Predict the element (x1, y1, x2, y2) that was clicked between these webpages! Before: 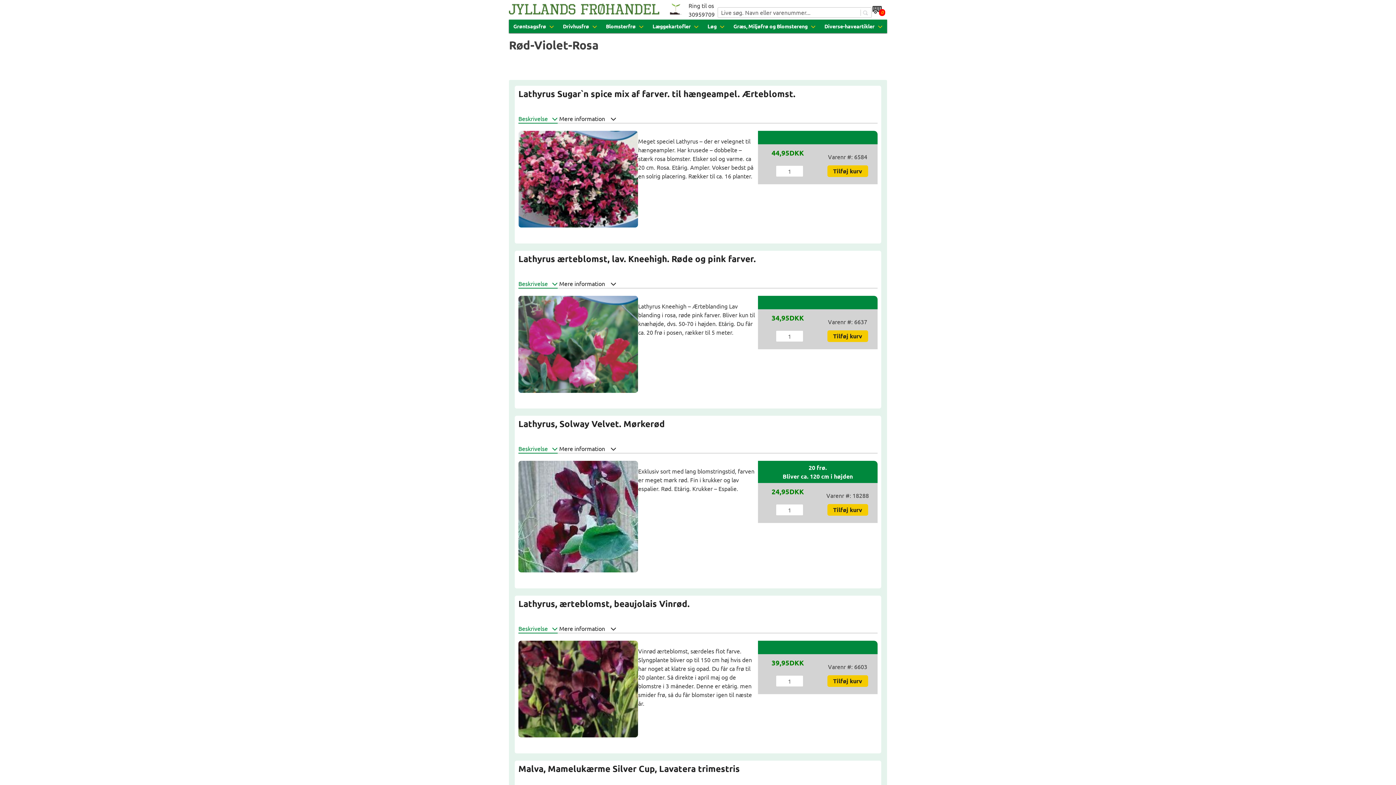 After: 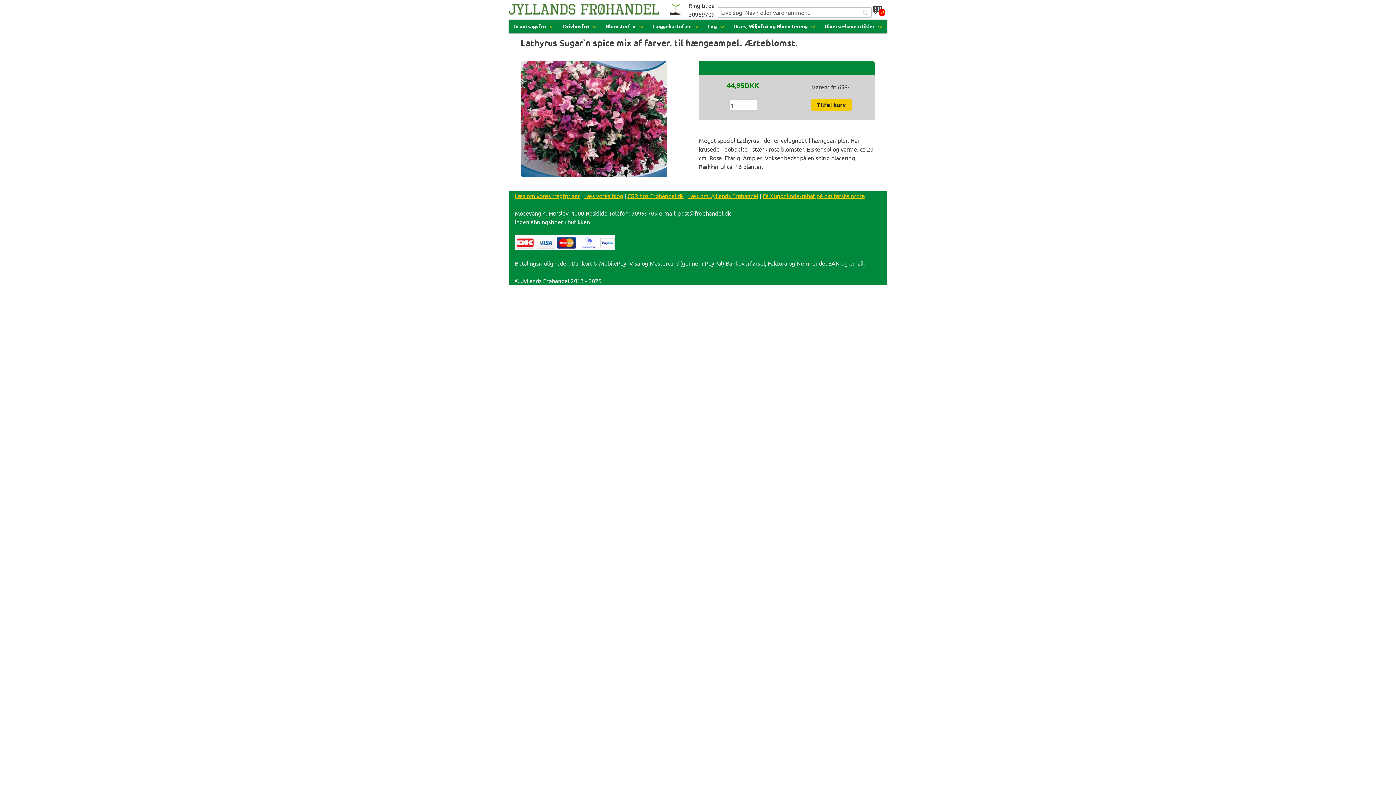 Action: label: Mere information  bbox: (559, 114, 616, 122)